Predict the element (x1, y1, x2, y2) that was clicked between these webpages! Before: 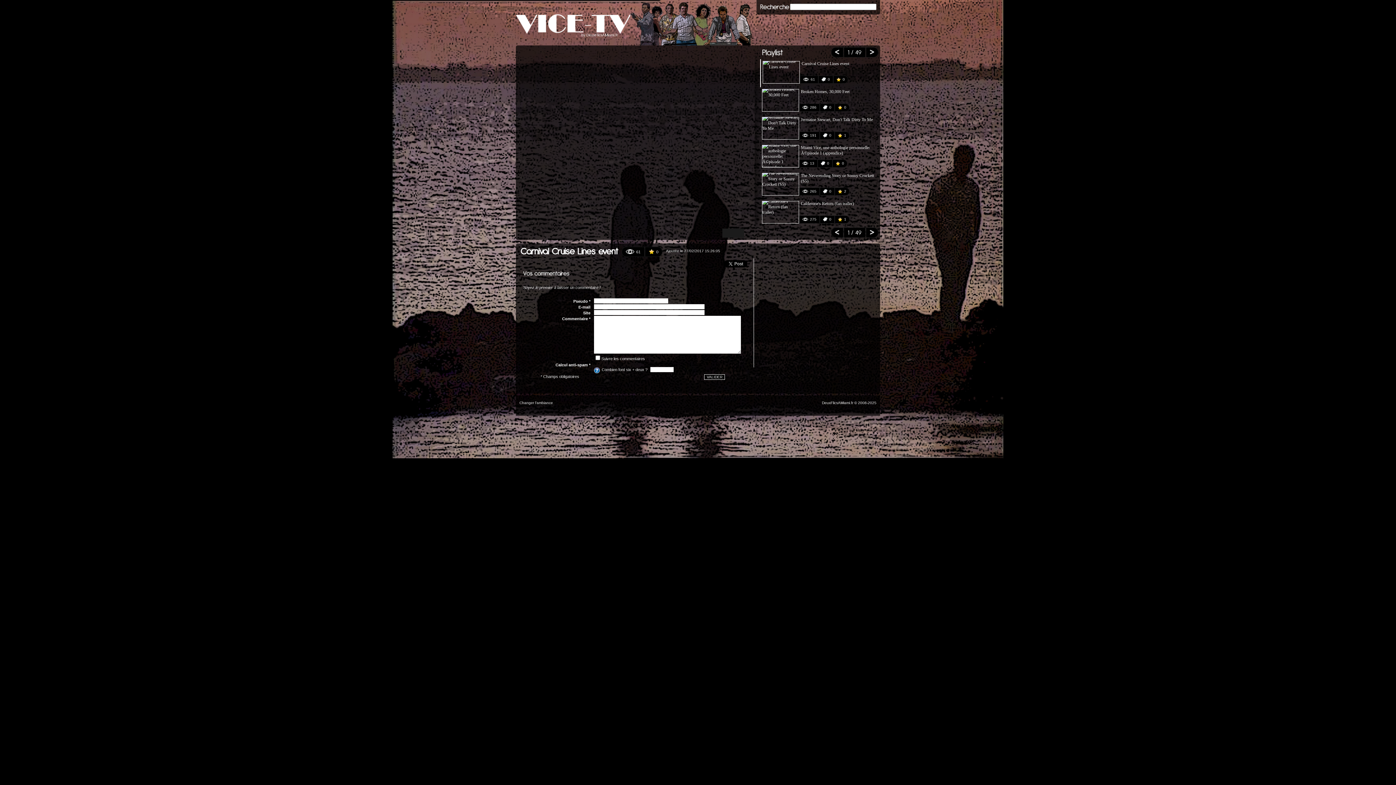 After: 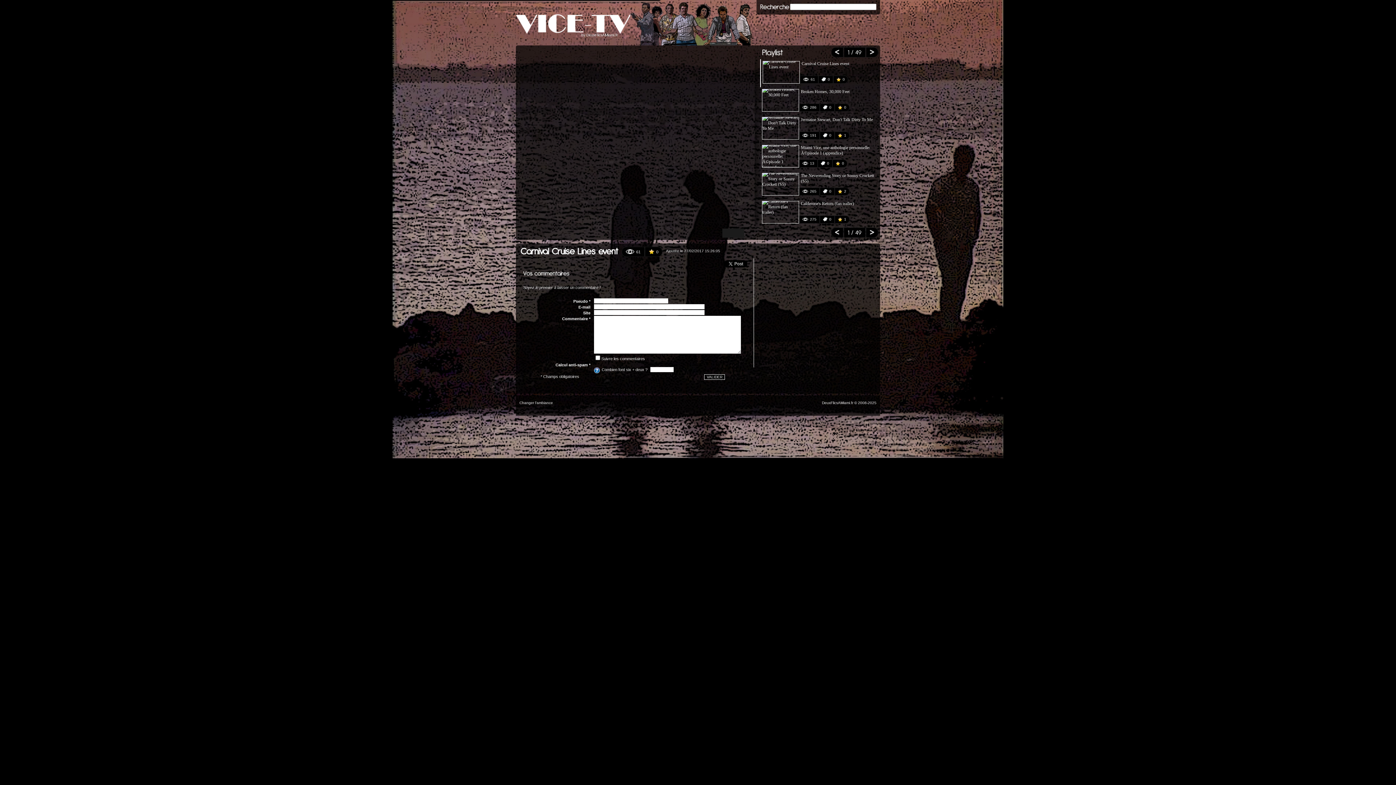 Action: bbox: (866, 47, 878, 57)